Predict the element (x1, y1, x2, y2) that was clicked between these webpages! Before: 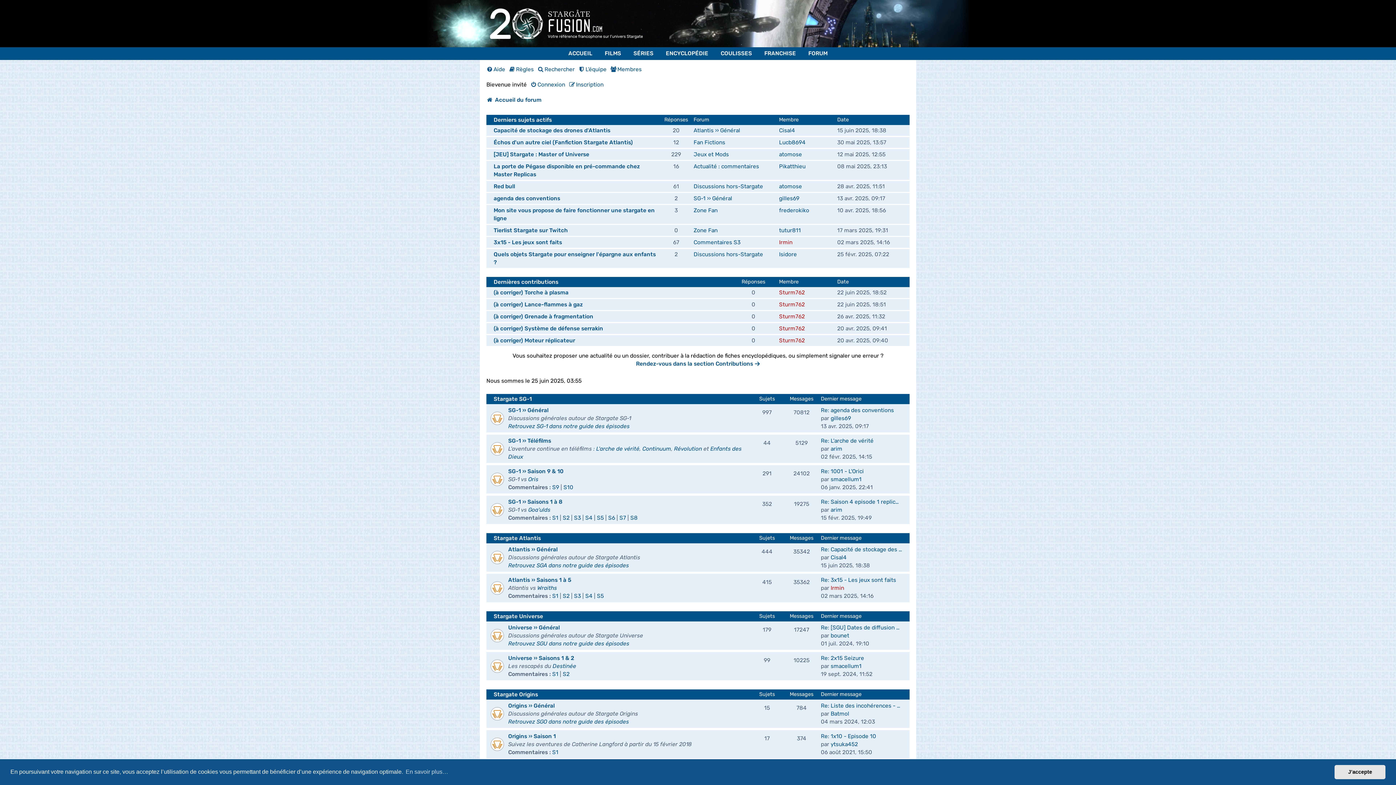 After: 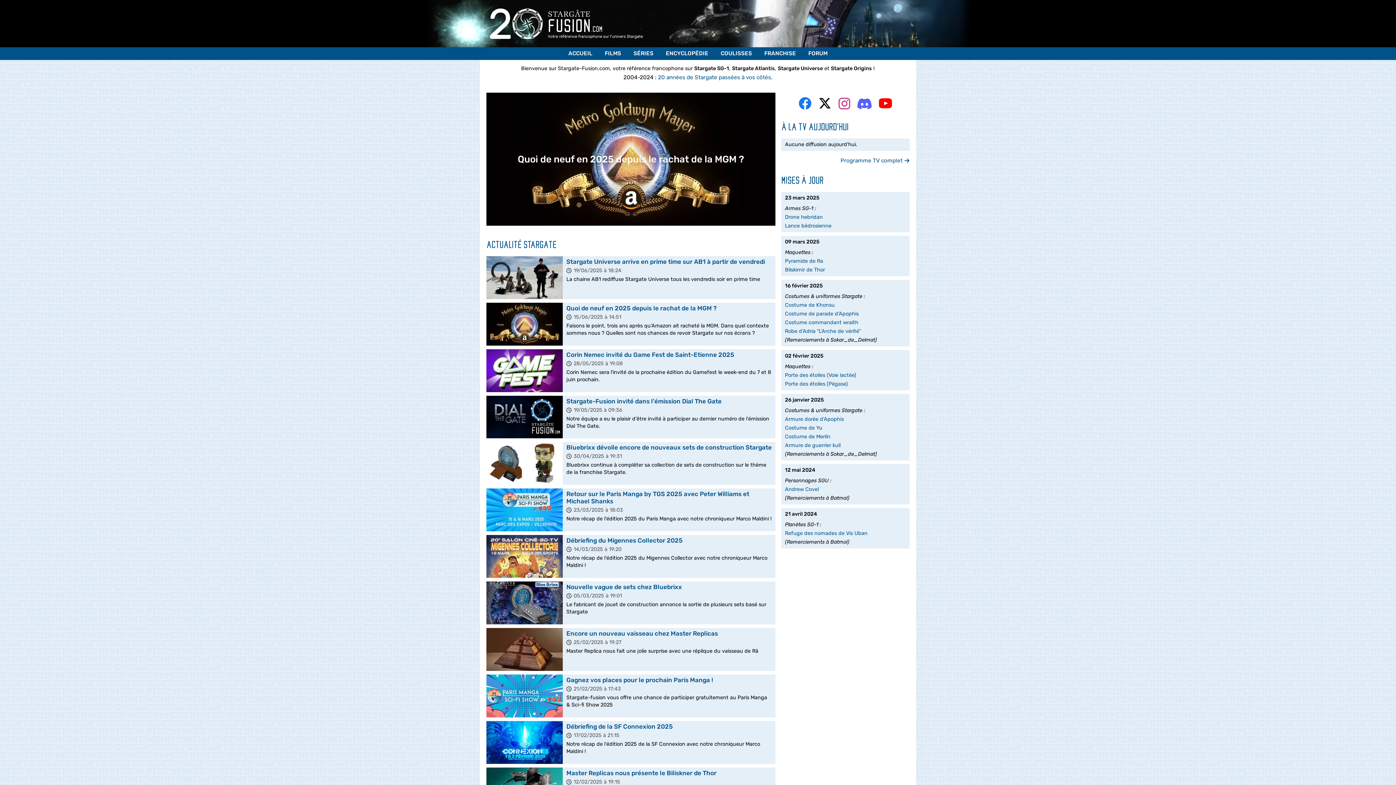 Action: label: ACCUEIL bbox: (563, 47, 598, 60)